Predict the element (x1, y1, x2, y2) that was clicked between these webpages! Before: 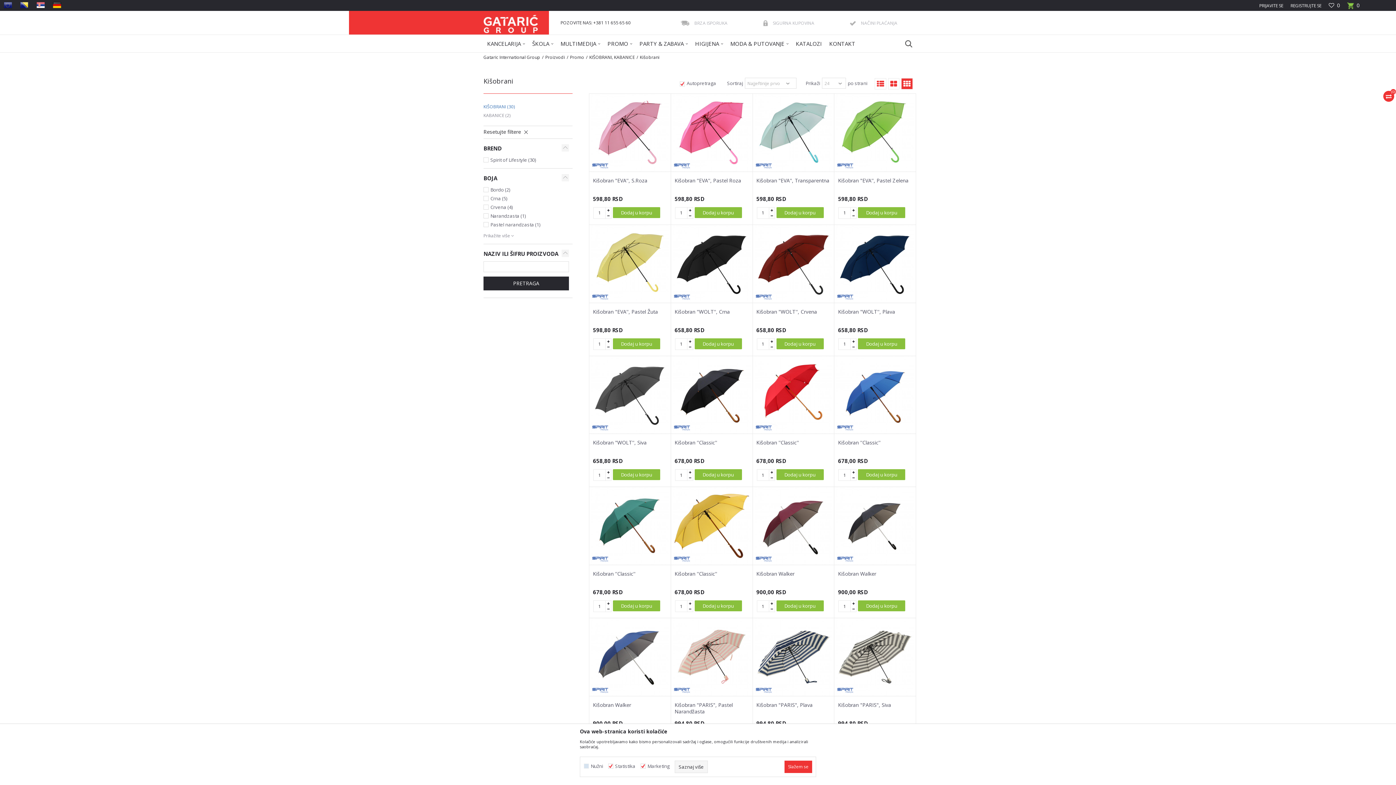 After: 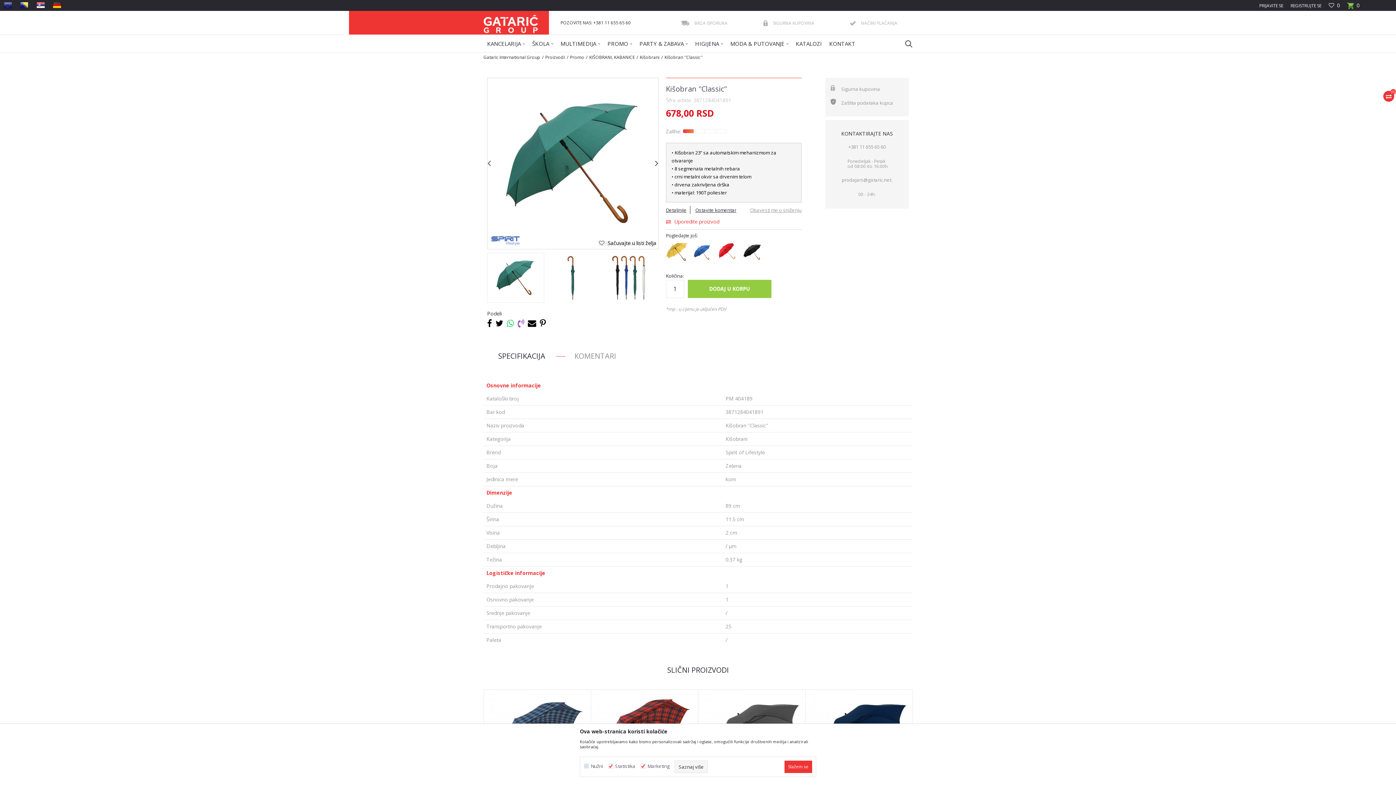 Action: bbox: (593, 570, 667, 577) label: Kišobran ''Classic''